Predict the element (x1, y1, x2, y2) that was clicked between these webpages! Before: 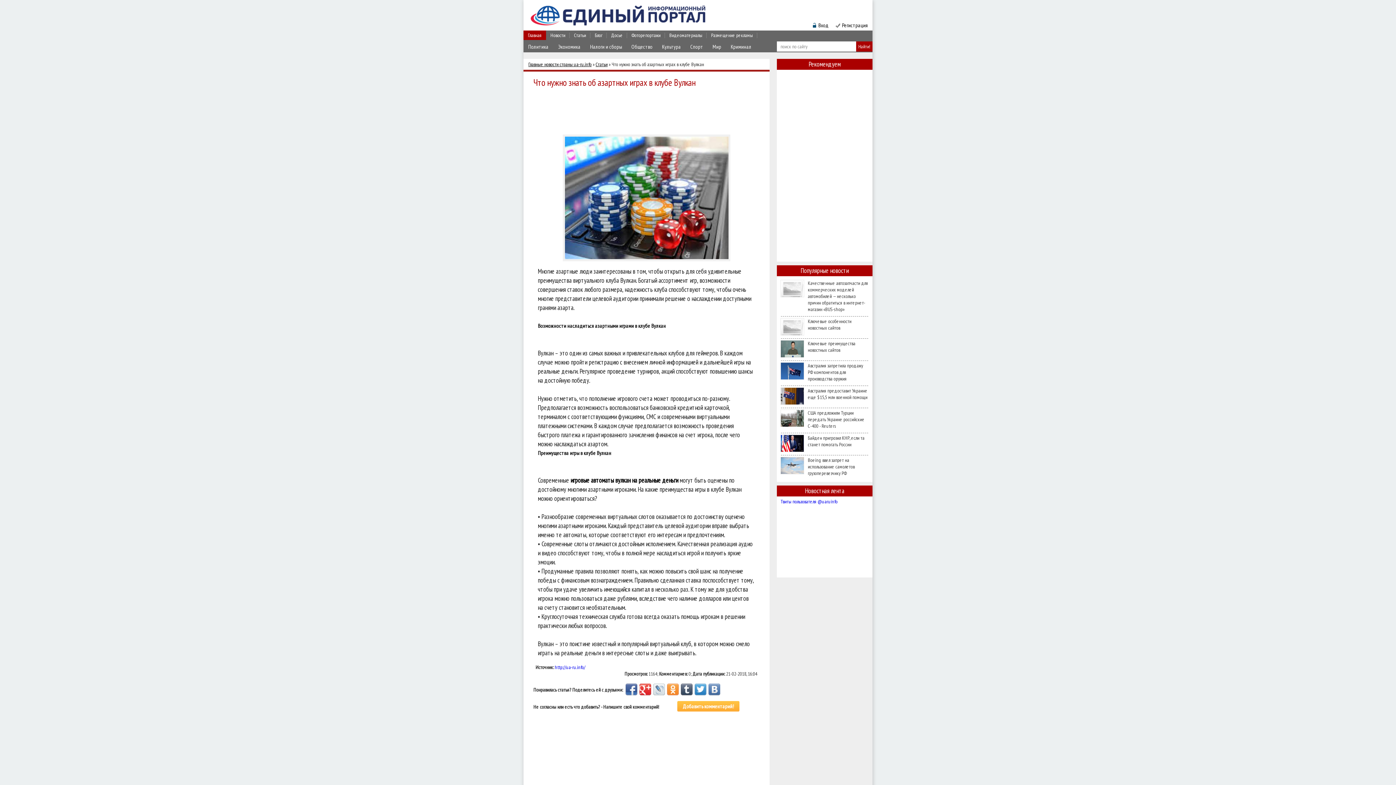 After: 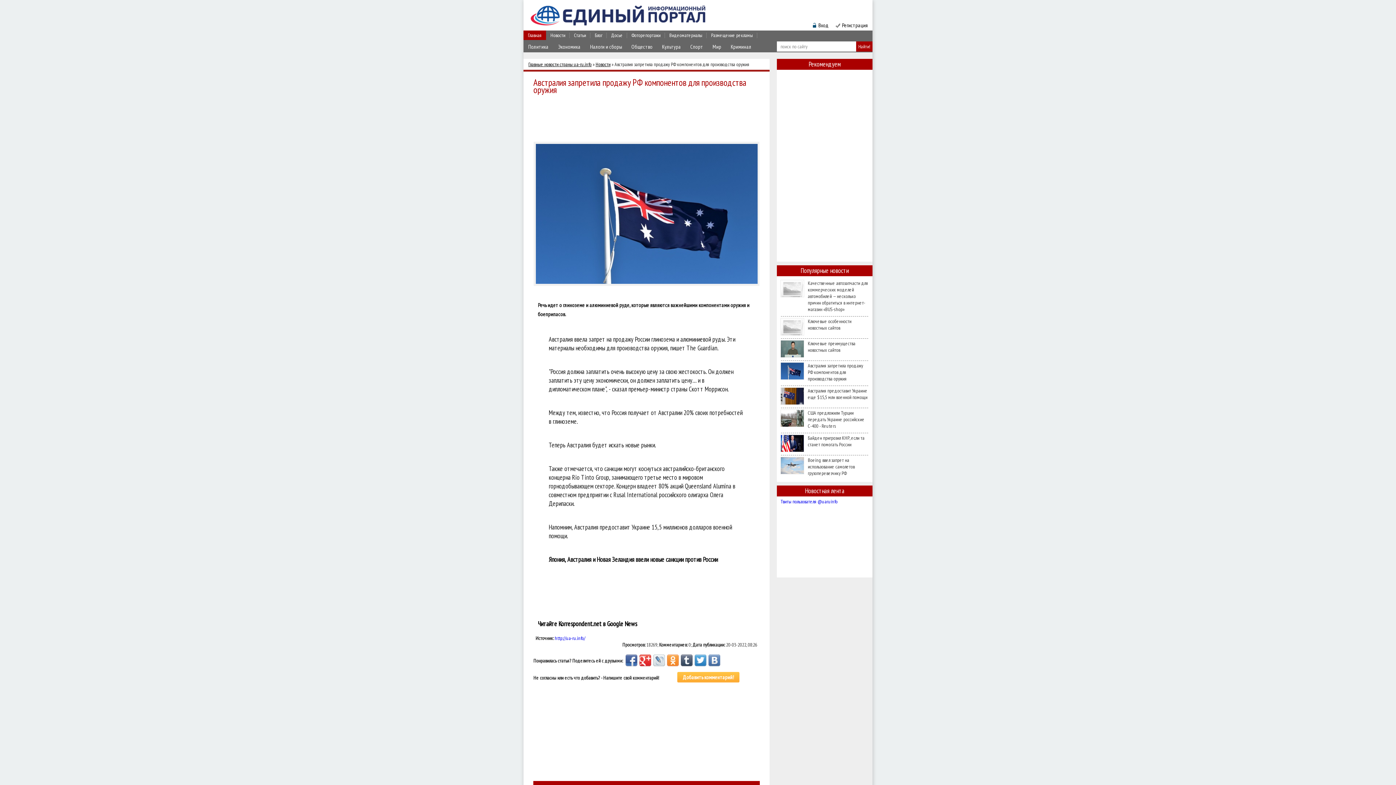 Action: label: Австралия запретила продажу РФ компонентов для производства оружия bbox: (780, 360, 869, 384)